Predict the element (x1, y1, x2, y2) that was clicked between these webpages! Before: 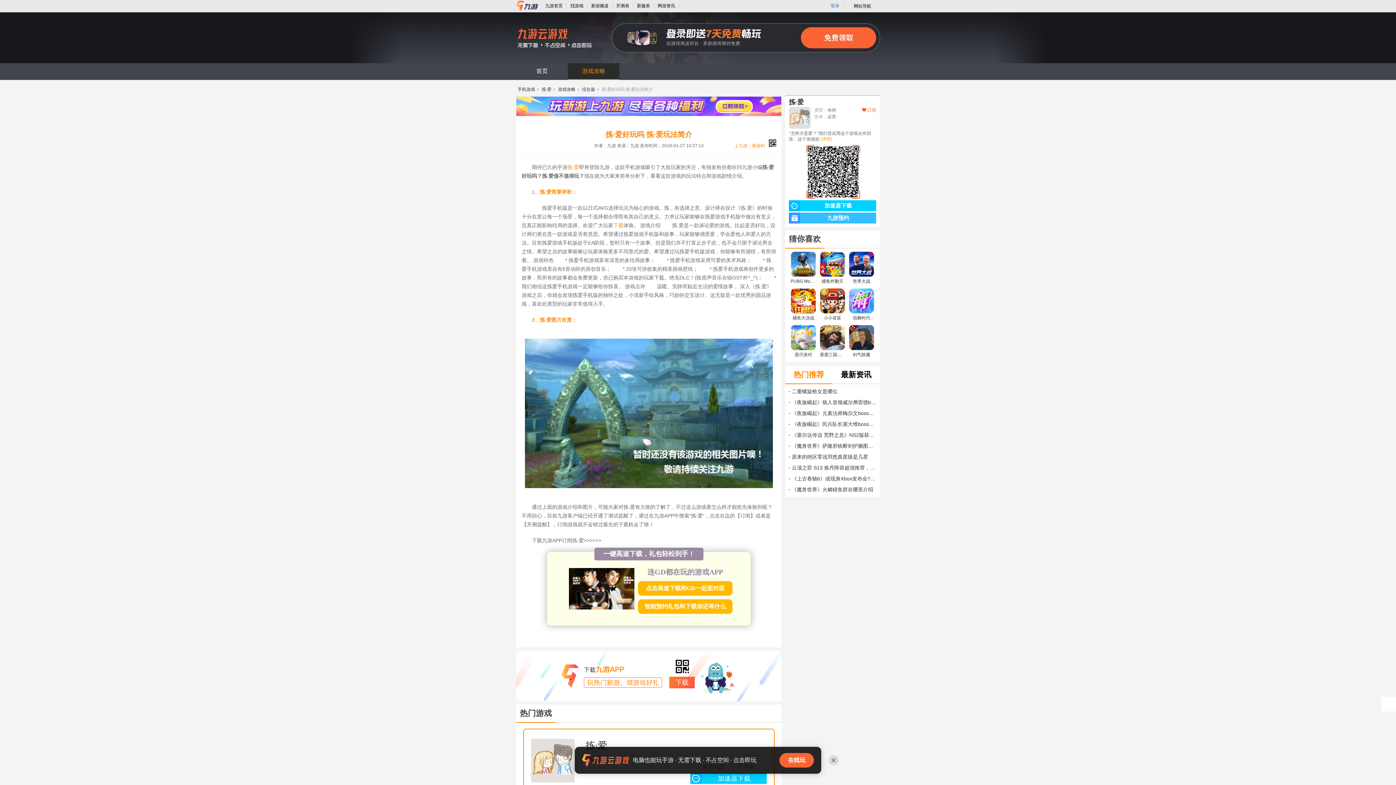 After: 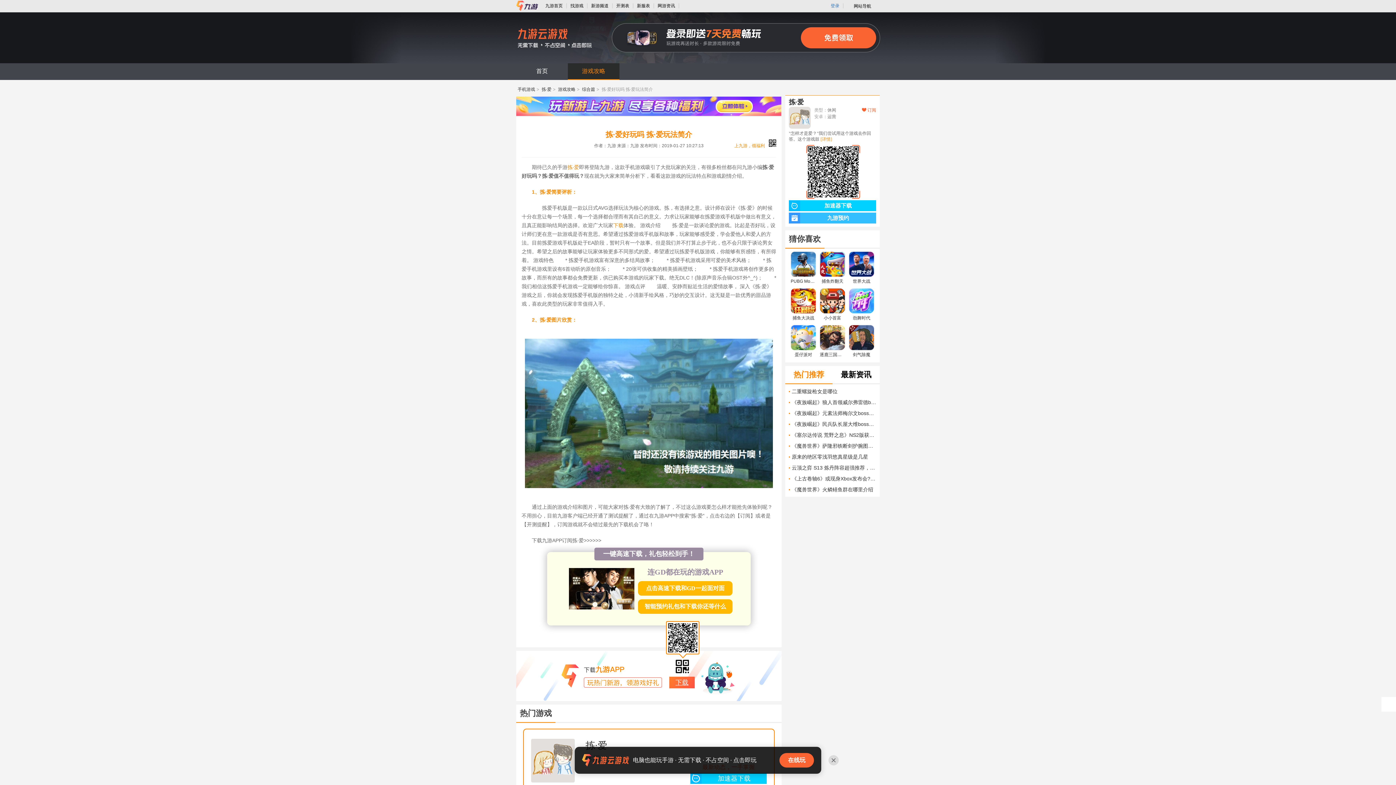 Action: label: 下载 bbox: (669, 677, 694, 688)